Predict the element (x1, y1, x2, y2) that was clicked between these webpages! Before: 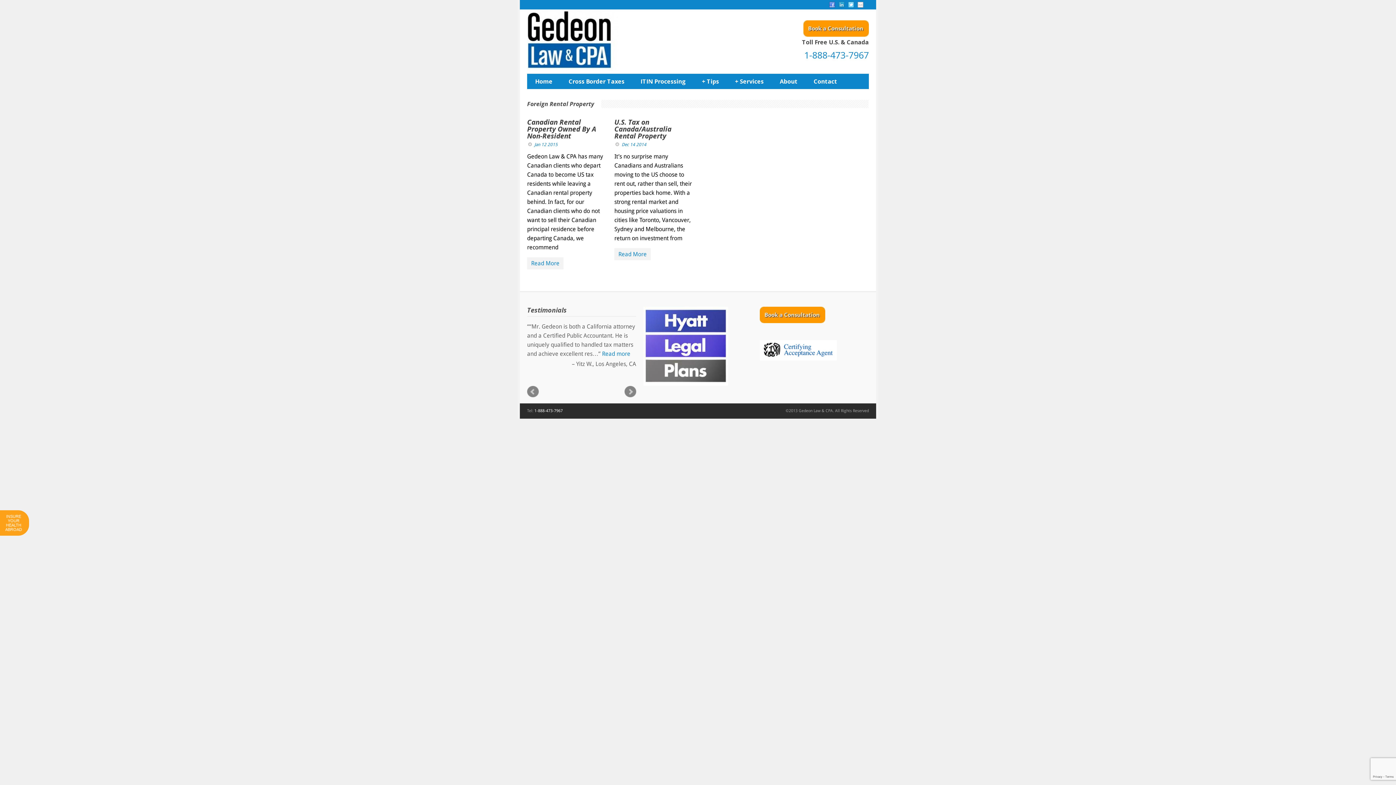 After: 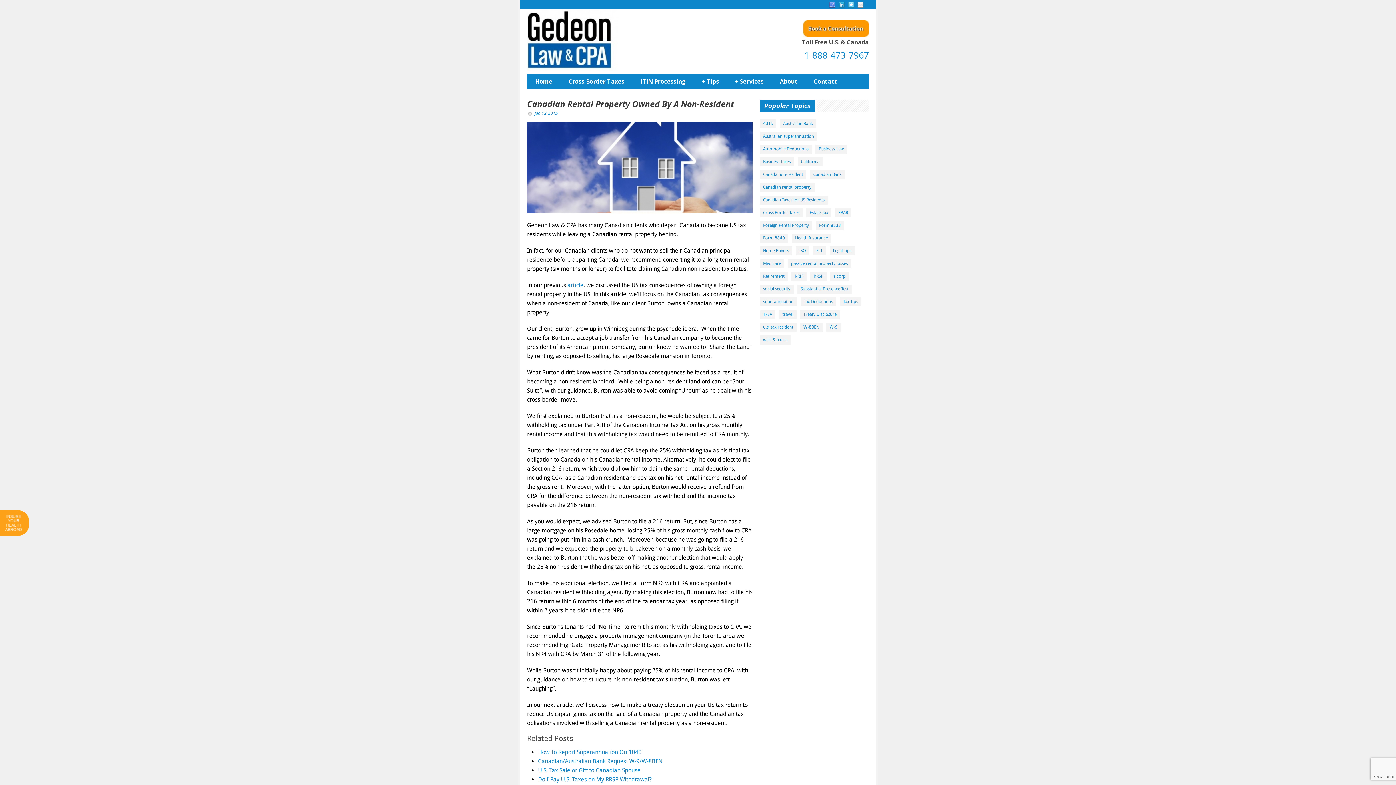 Action: label: Read More bbox: (527, 257, 563, 269)